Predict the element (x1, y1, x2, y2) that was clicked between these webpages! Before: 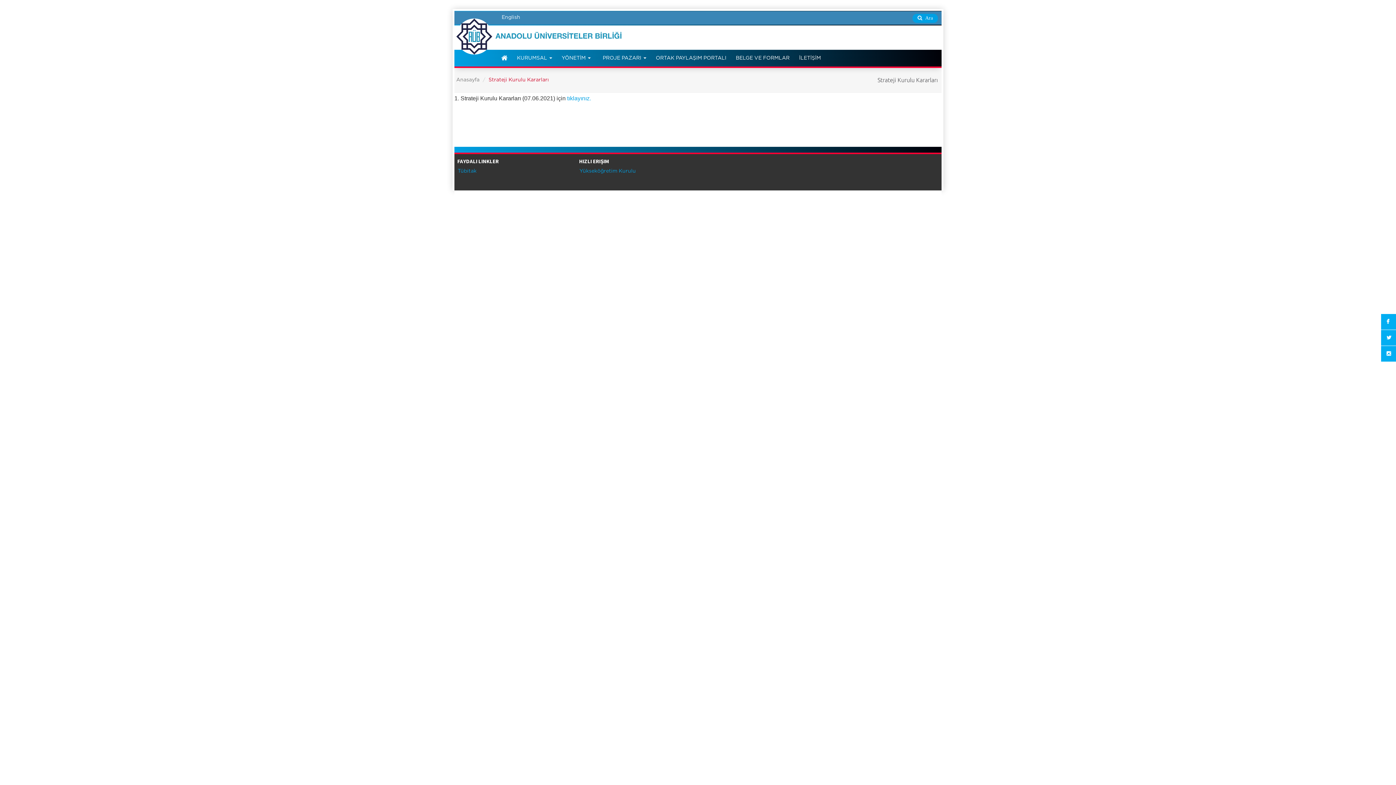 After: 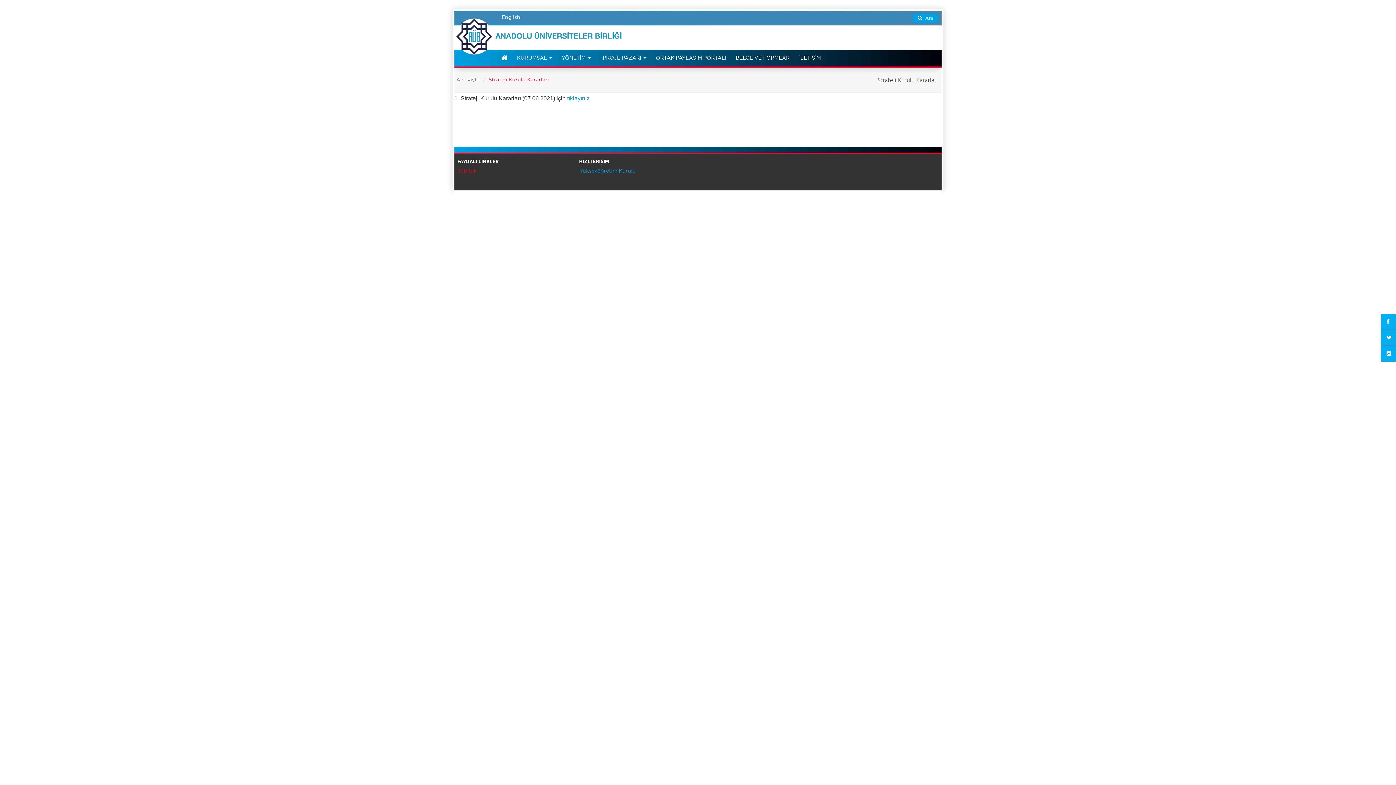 Action: bbox: (456, 168, 476, 173) label:  Tübitak